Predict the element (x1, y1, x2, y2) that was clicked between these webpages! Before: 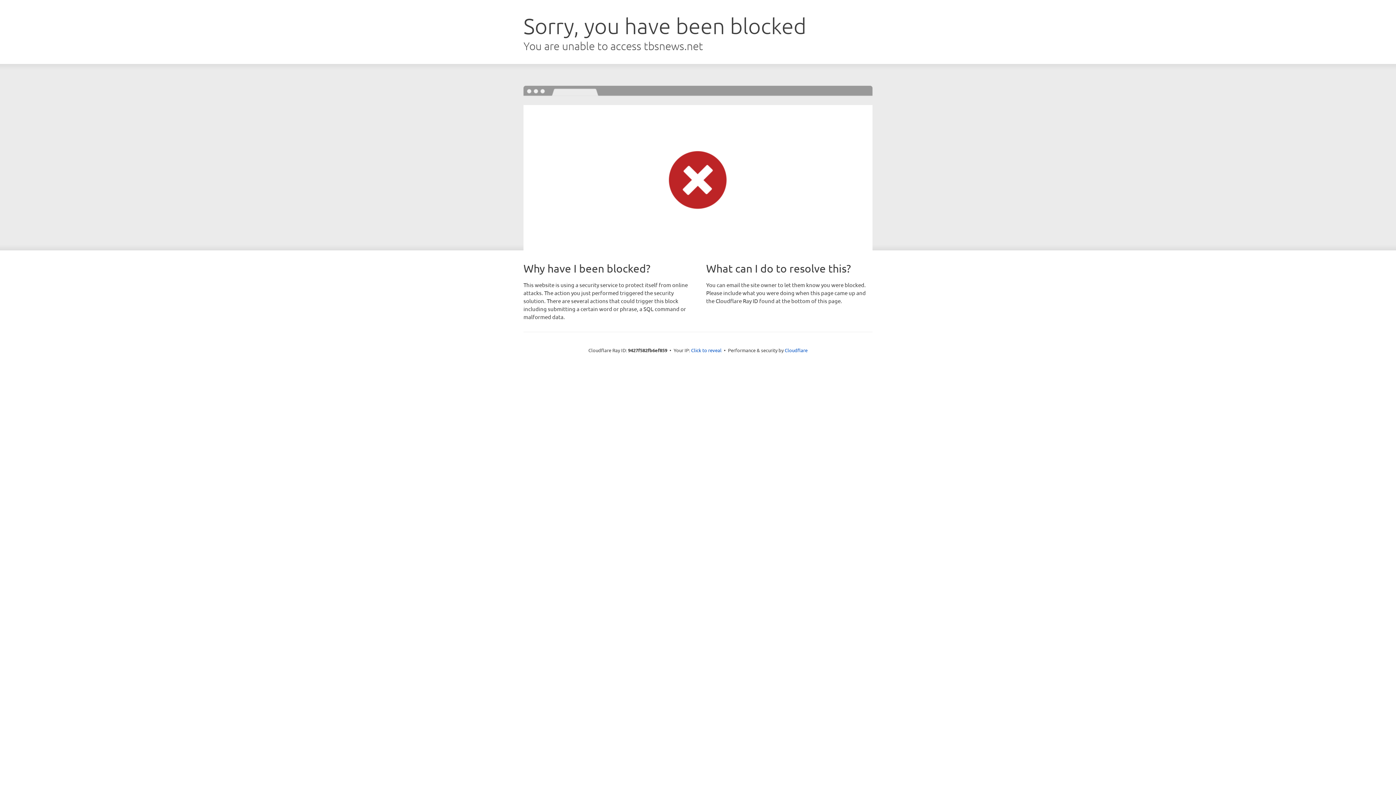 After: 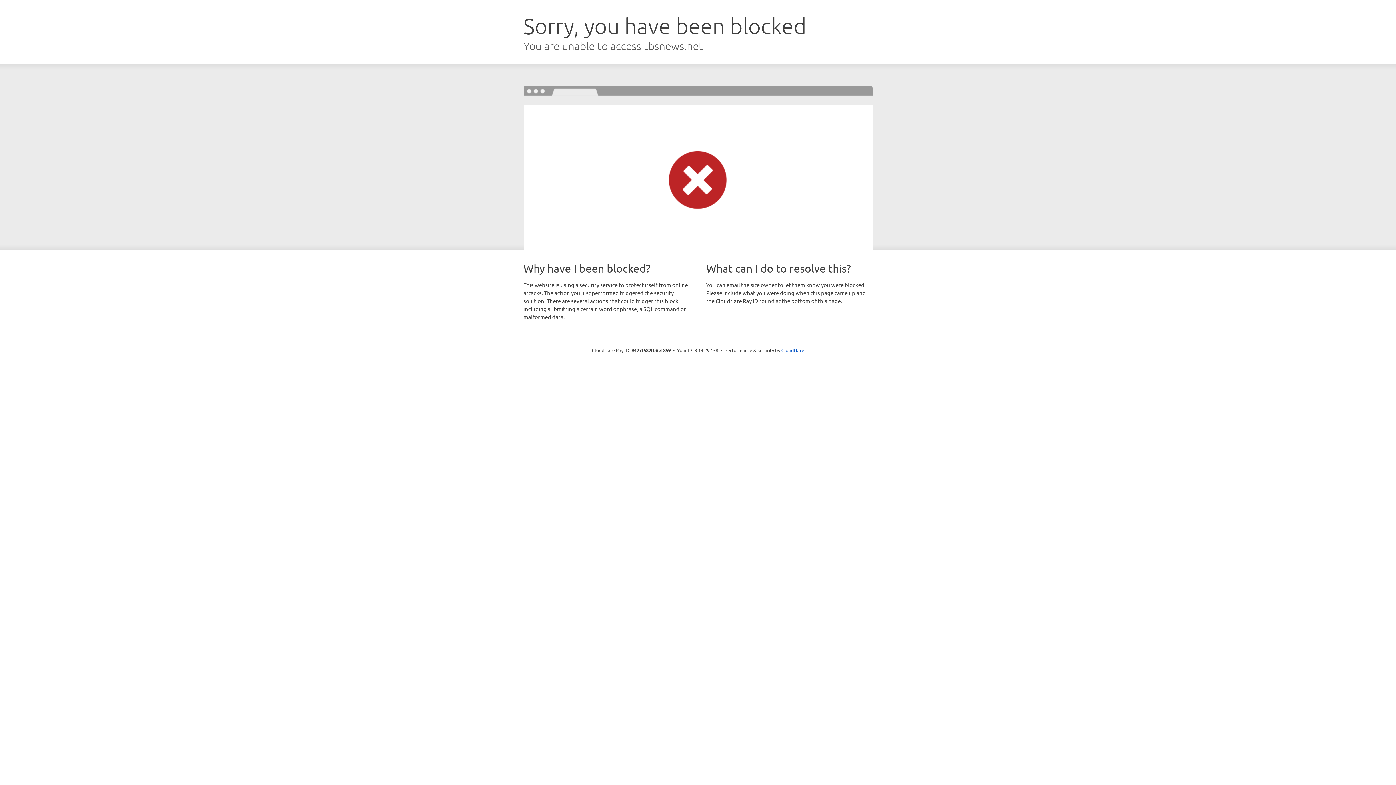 Action: label: Click to reveal bbox: (691, 346, 721, 353)